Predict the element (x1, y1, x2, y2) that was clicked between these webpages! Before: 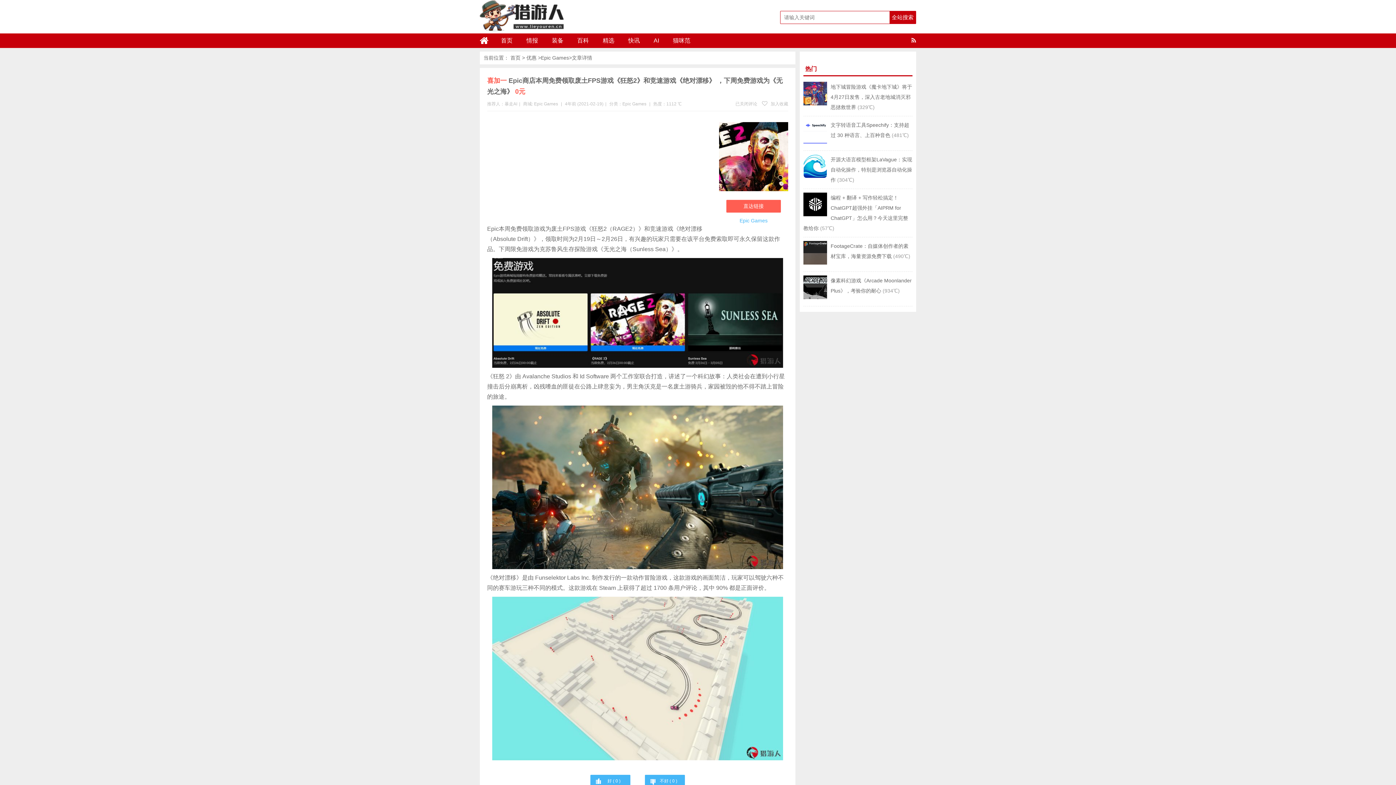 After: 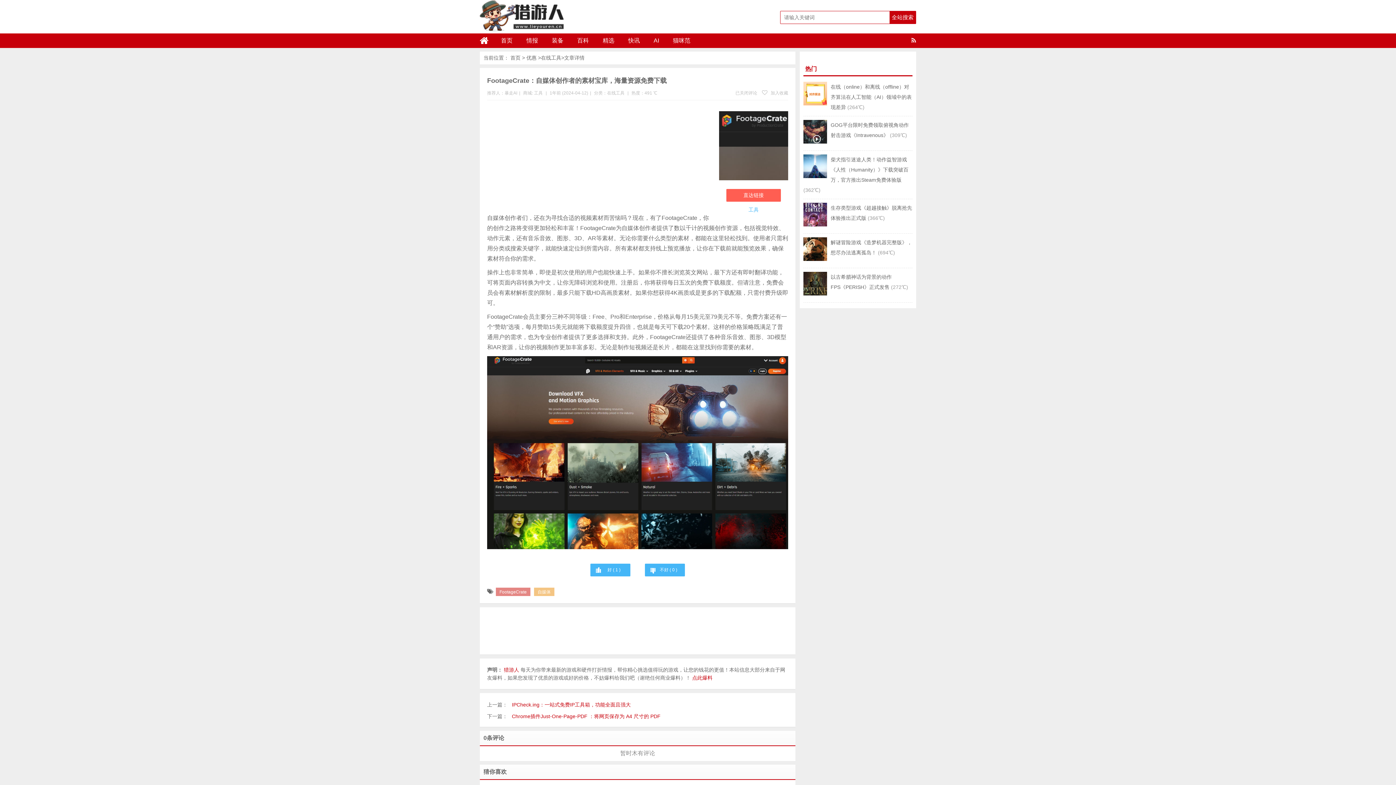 Action: bbox: (803, 260, 827, 265)